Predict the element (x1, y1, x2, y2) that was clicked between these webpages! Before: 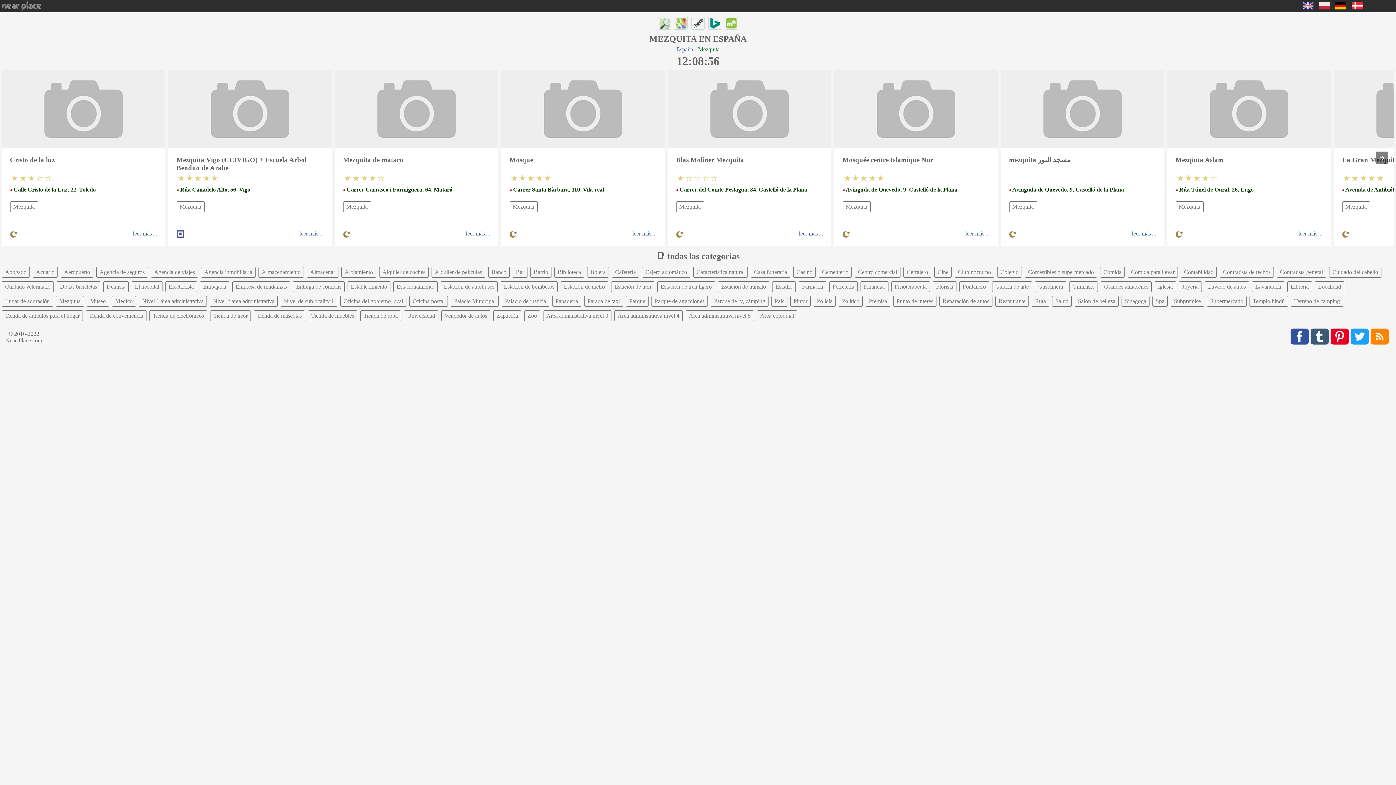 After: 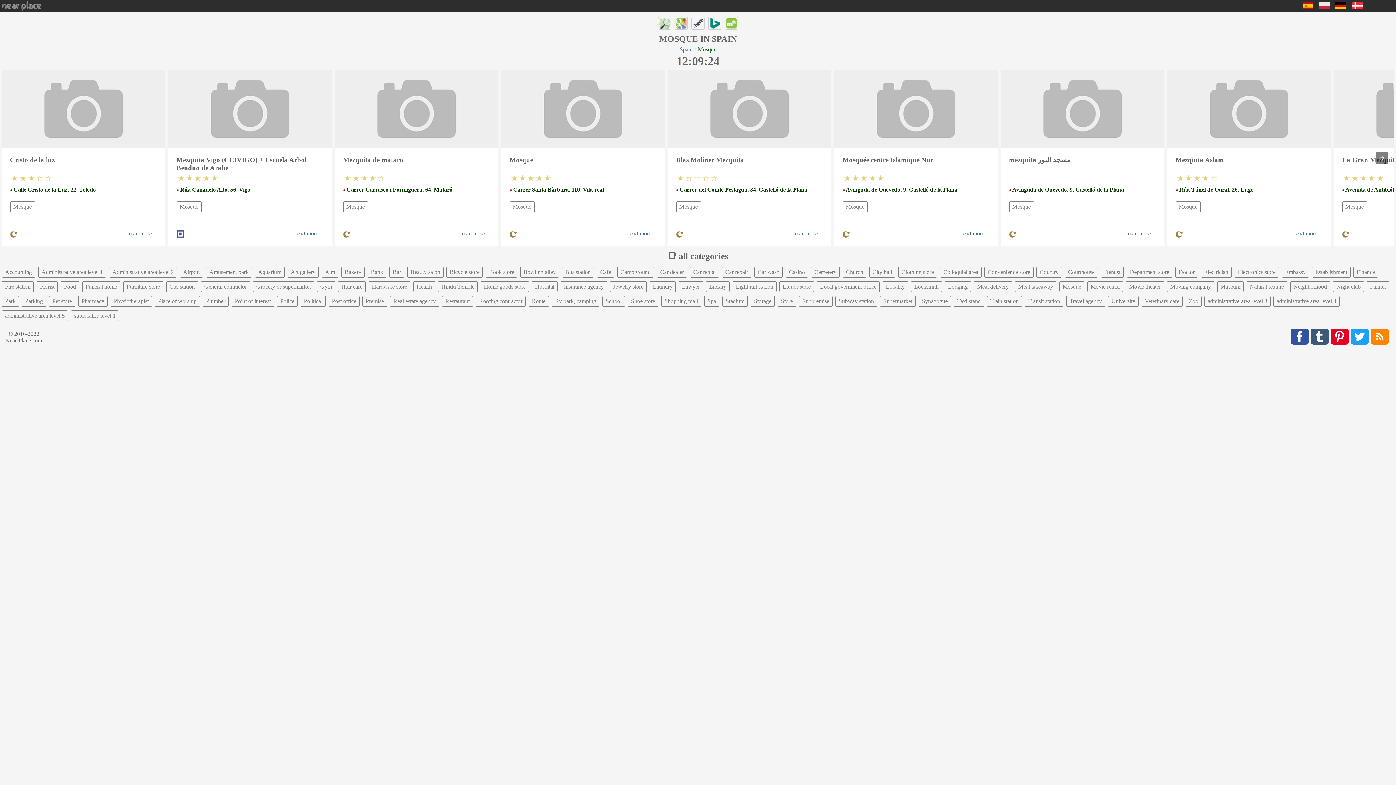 Action: bbox: (1302, 4, 1313, 10)